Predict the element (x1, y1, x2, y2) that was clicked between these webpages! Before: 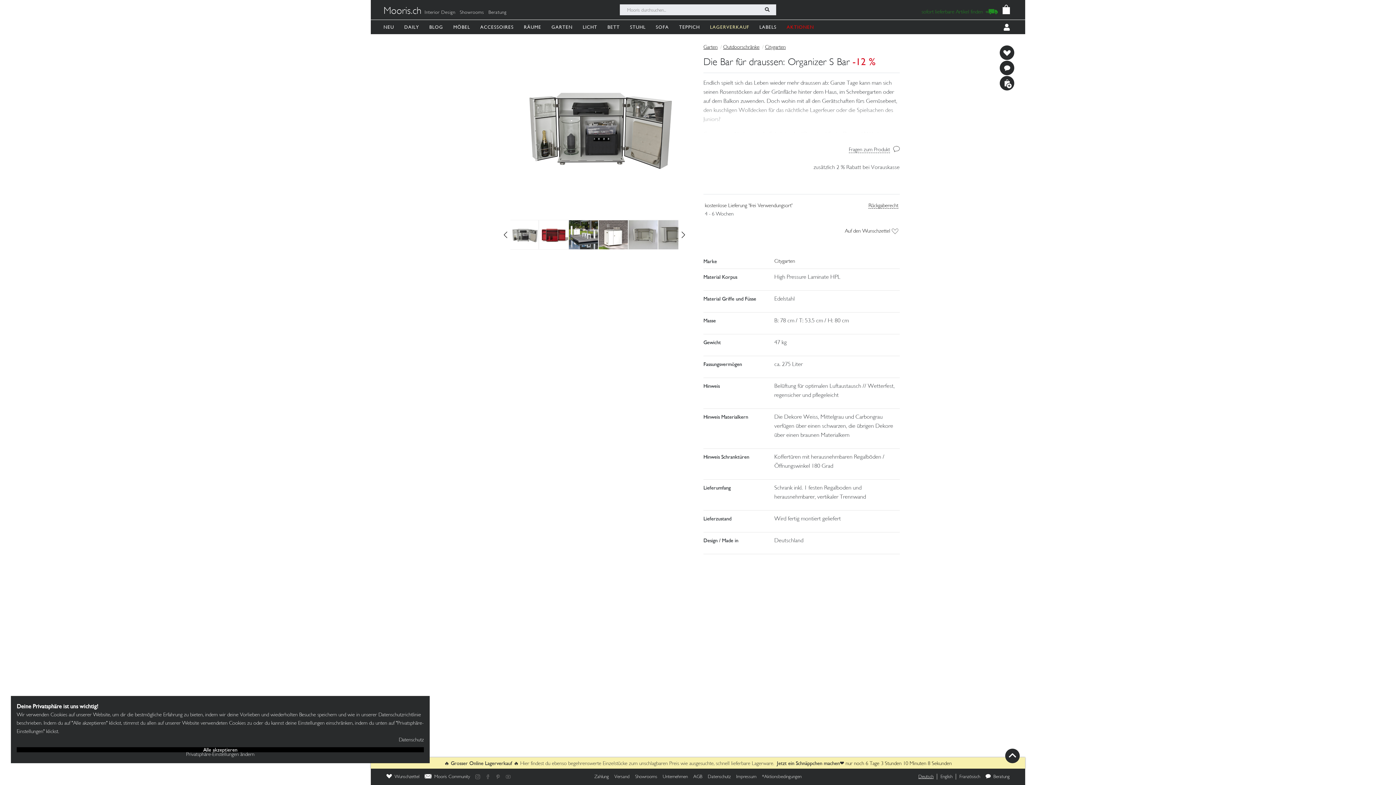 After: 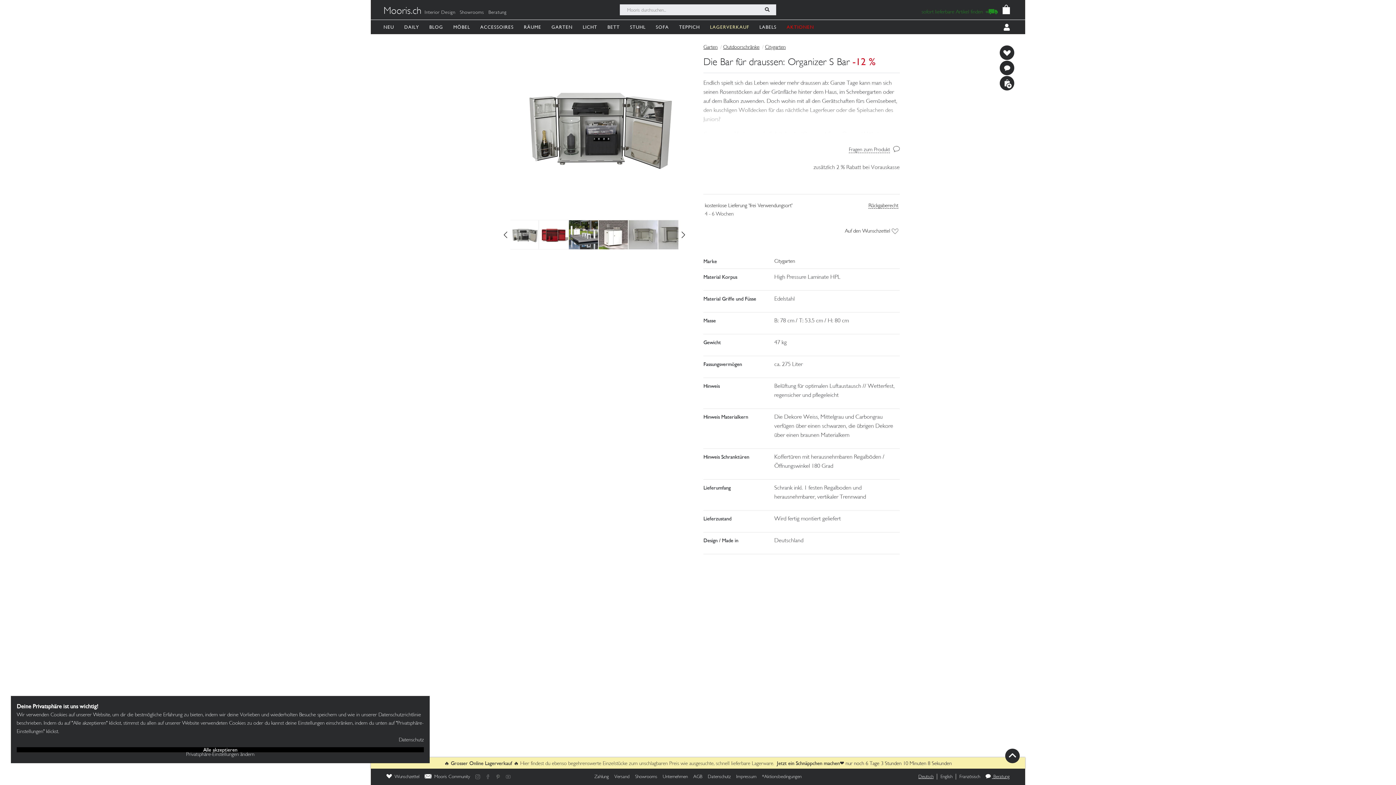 Action: label:  Beratung bbox: (983, 773, 1012, 780)